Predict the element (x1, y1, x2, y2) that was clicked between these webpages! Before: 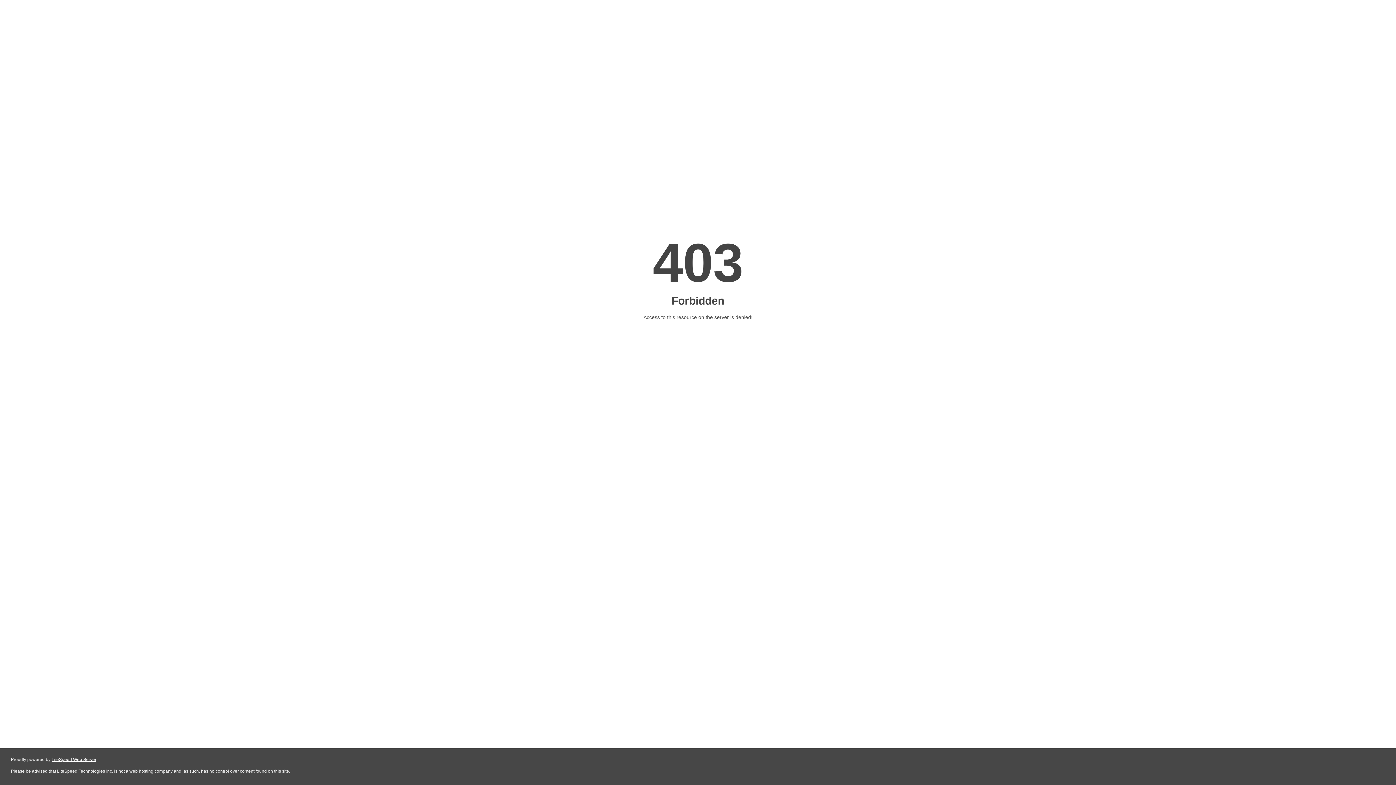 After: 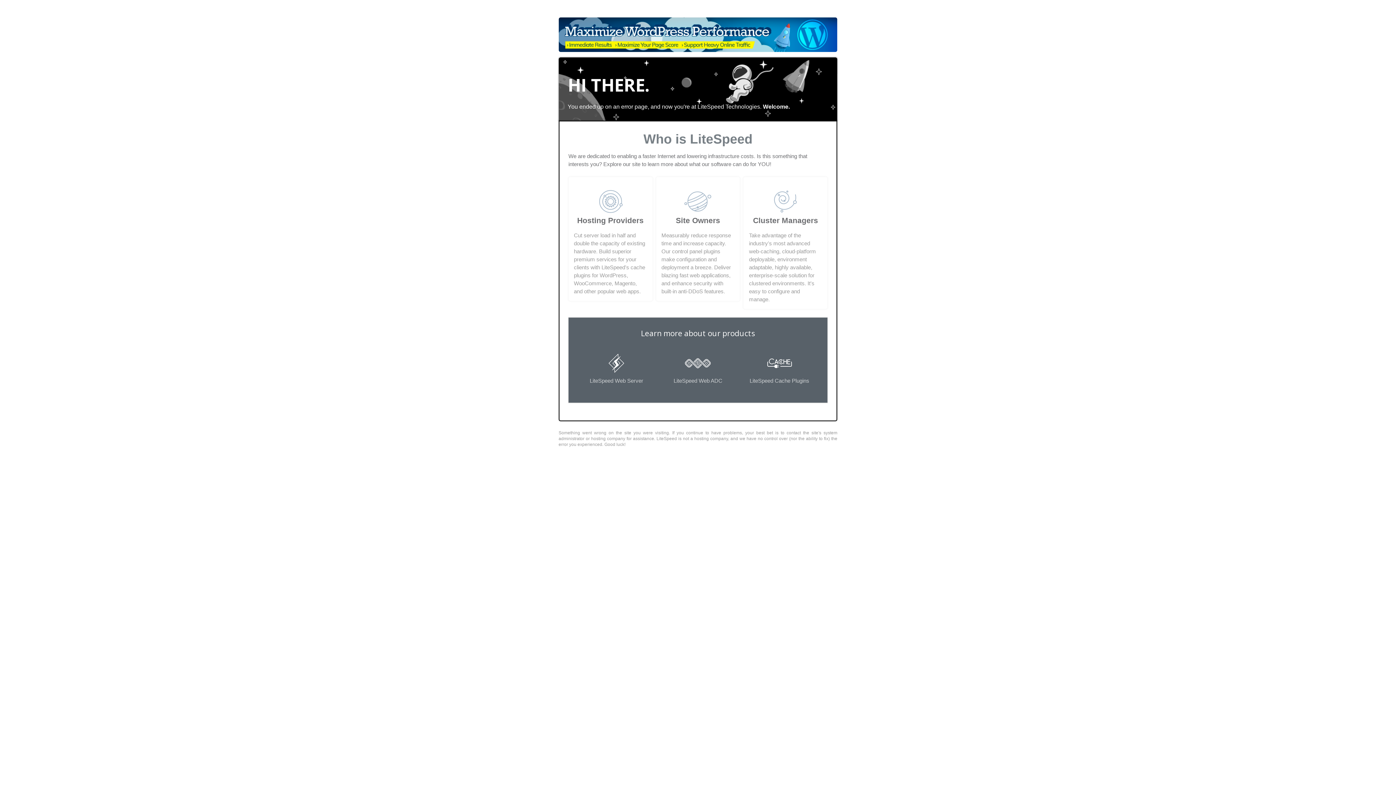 Action: label: LiteSpeed Web Server bbox: (51, 757, 96, 762)